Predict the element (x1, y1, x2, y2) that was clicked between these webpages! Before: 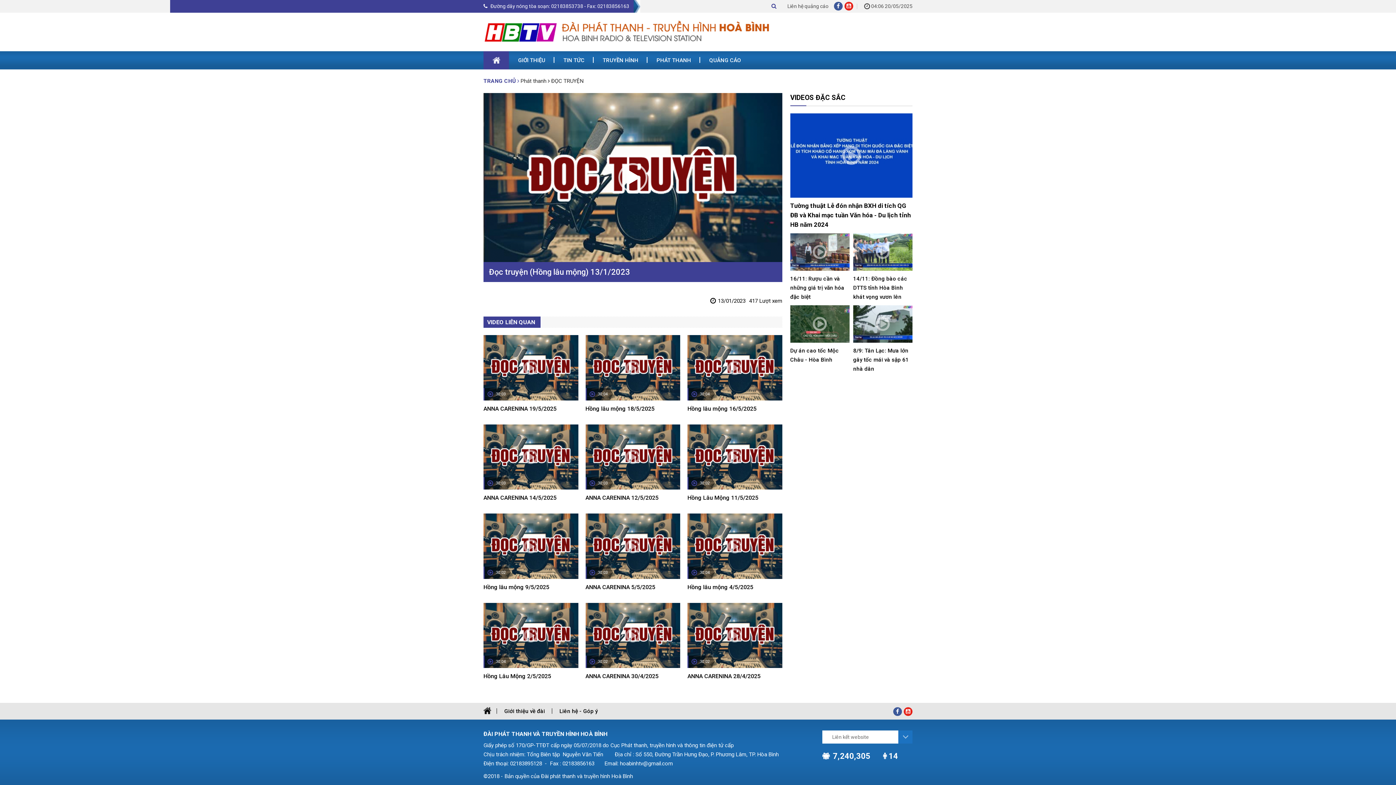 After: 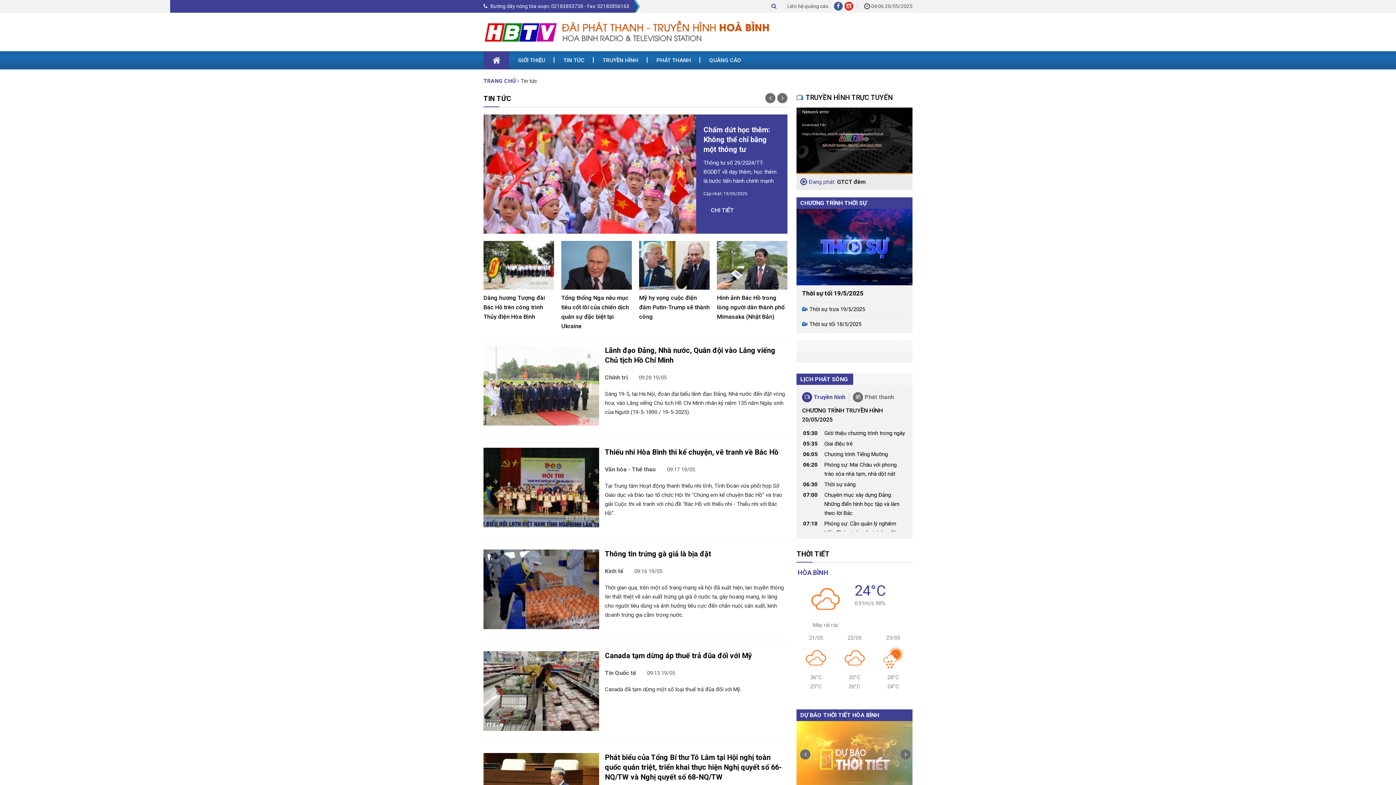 Action: label: TIN TỨC bbox: (554, 51, 593, 69)